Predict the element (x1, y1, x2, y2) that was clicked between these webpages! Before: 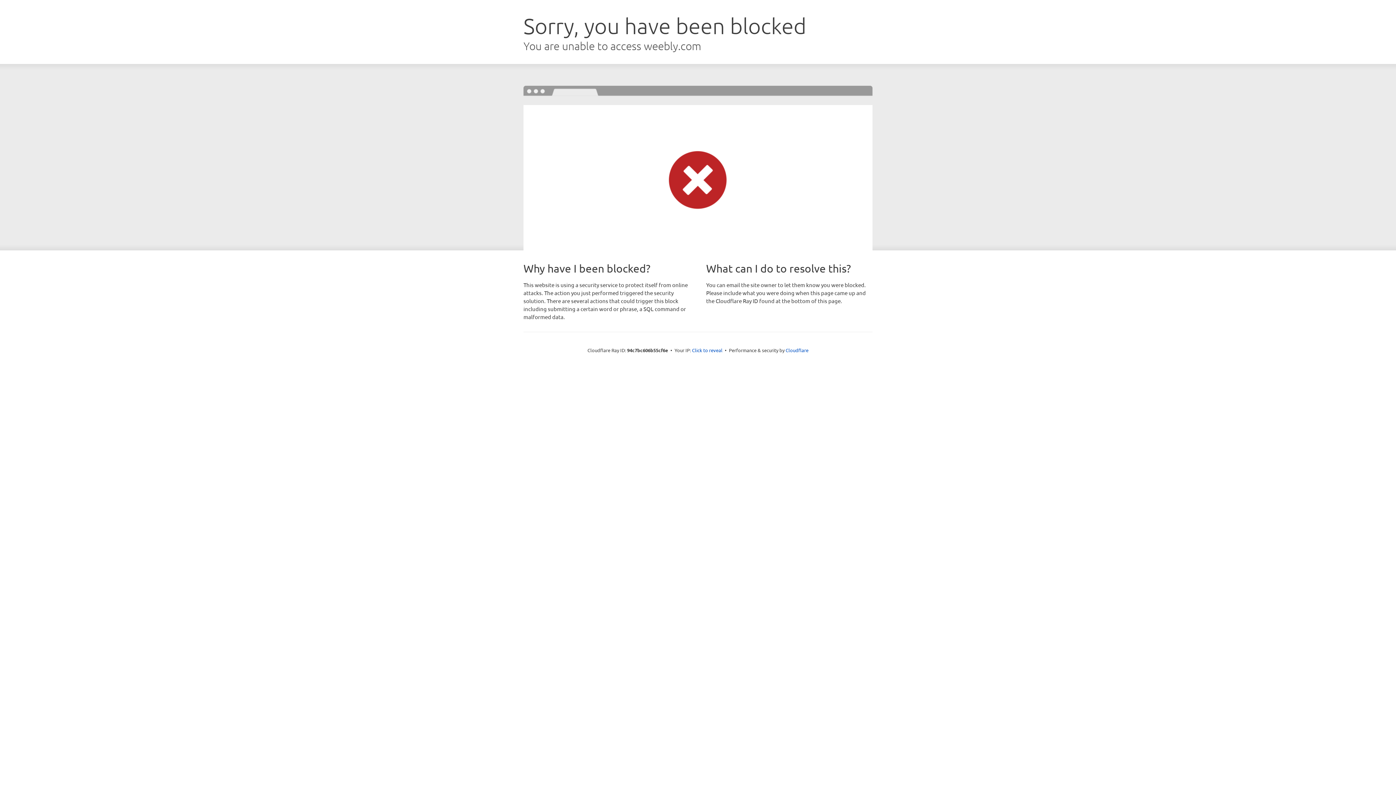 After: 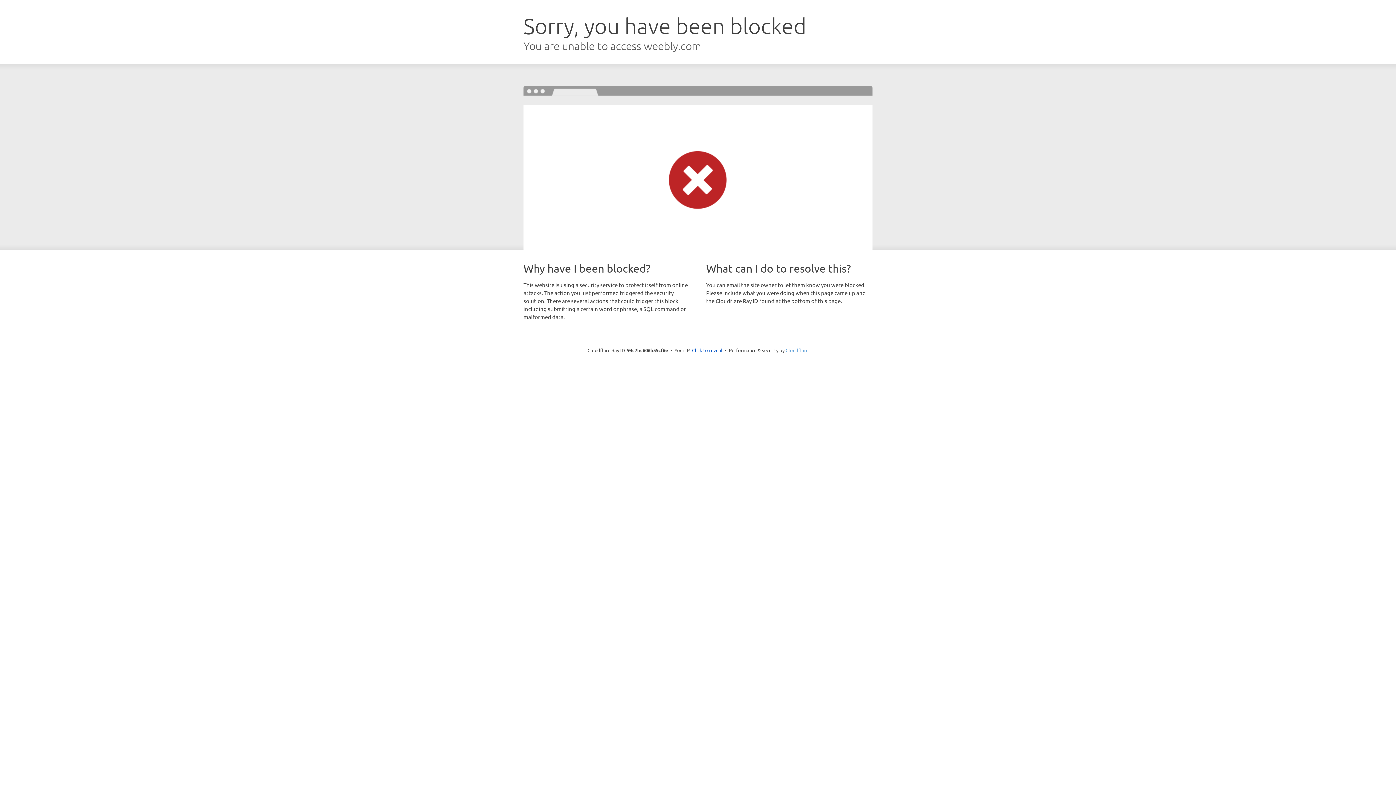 Action: label: Cloudflare bbox: (785, 347, 808, 353)